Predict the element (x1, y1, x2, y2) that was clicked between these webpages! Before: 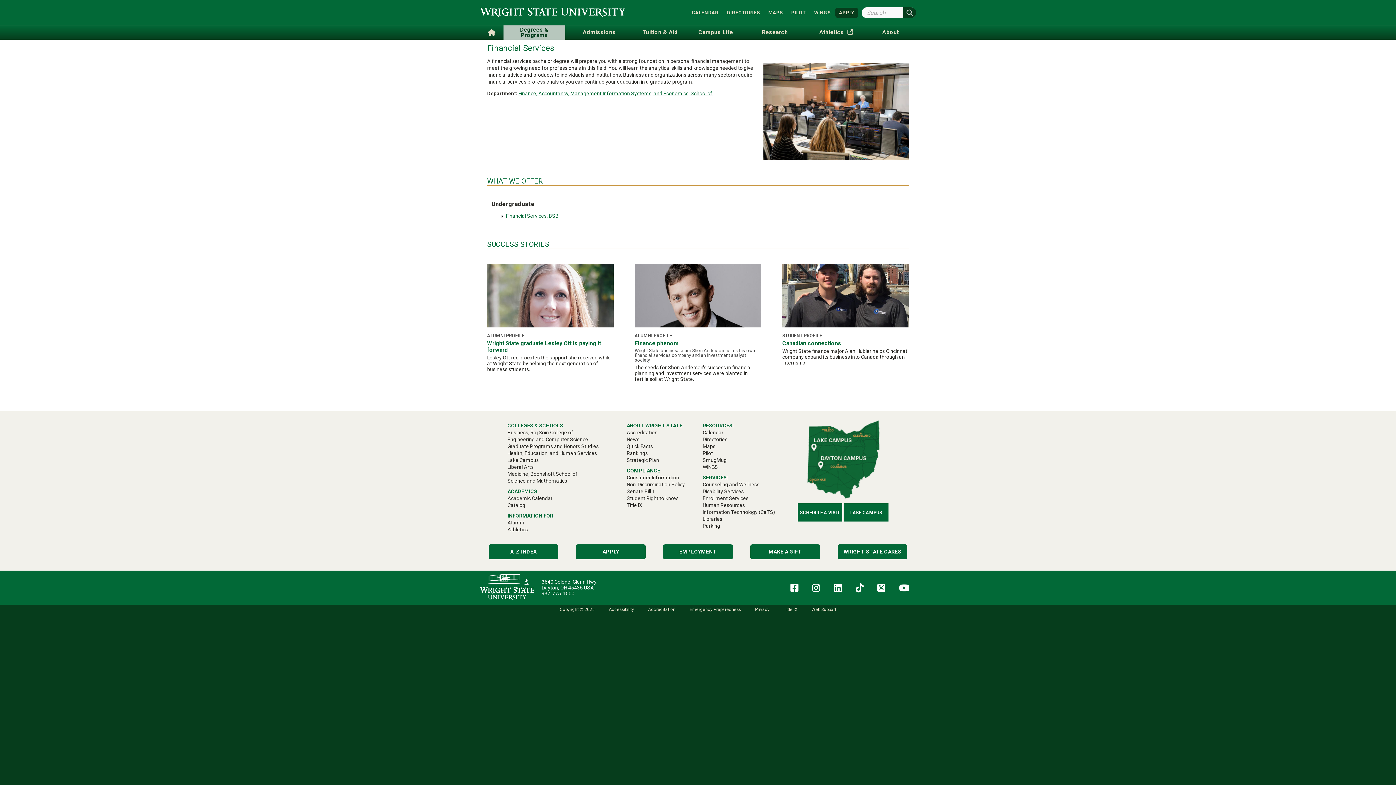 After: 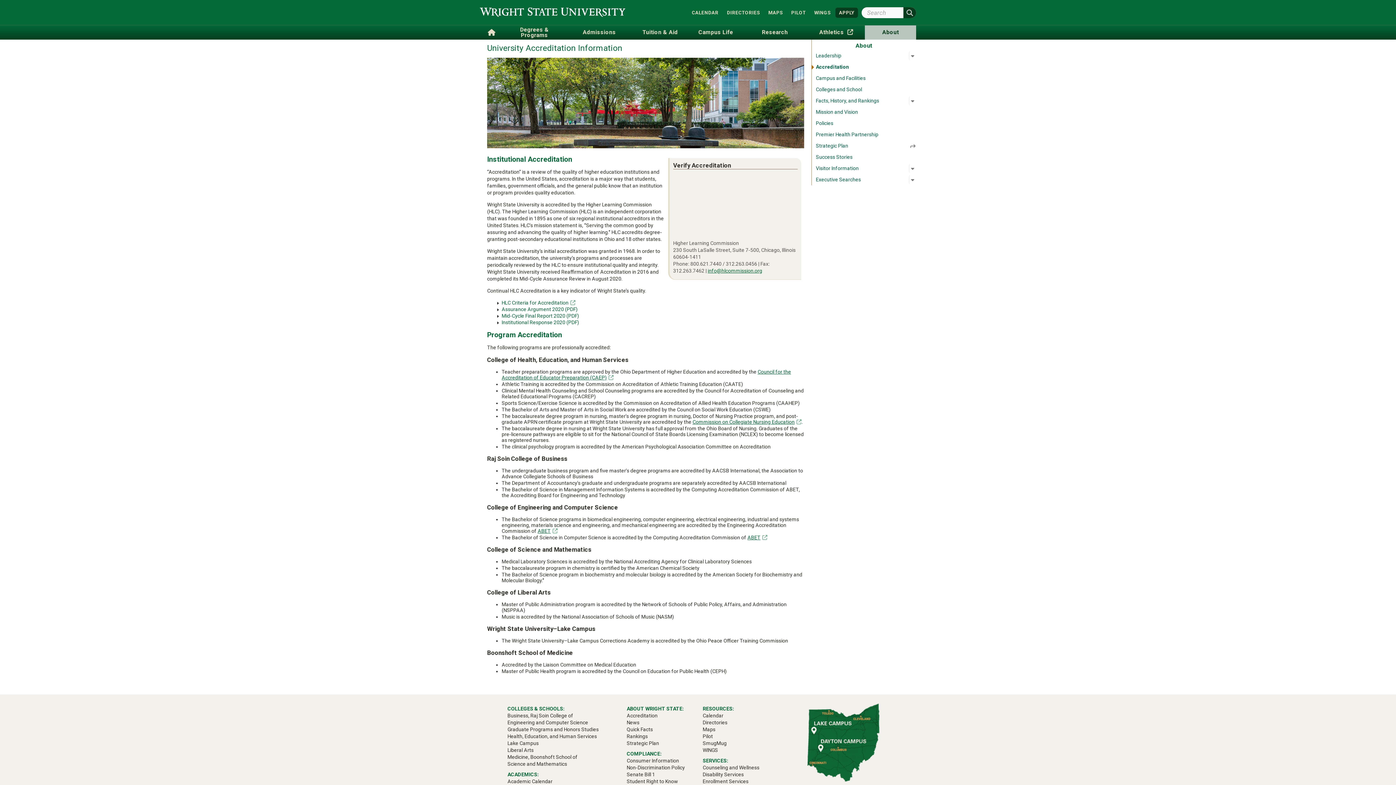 Action: bbox: (626, 429, 657, 435) label: Accreditation